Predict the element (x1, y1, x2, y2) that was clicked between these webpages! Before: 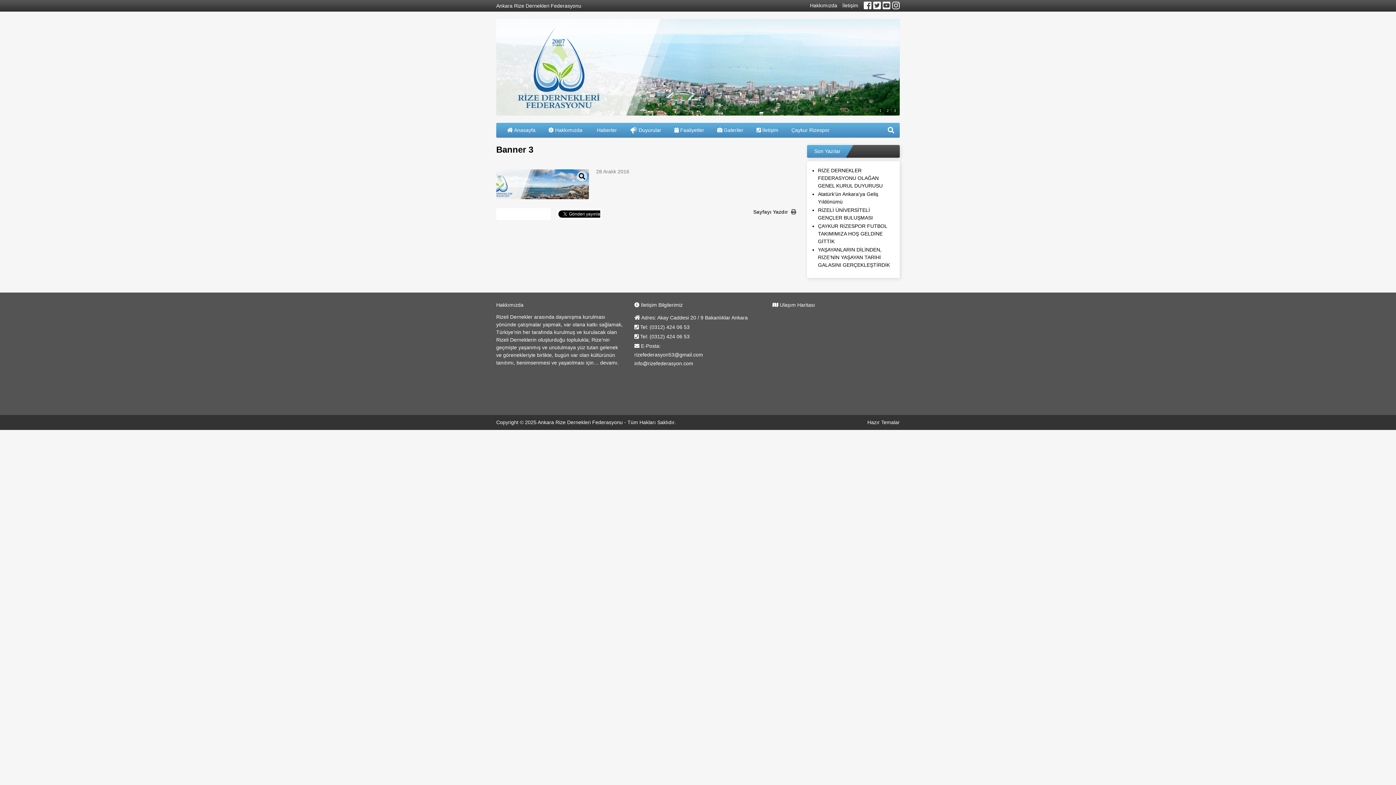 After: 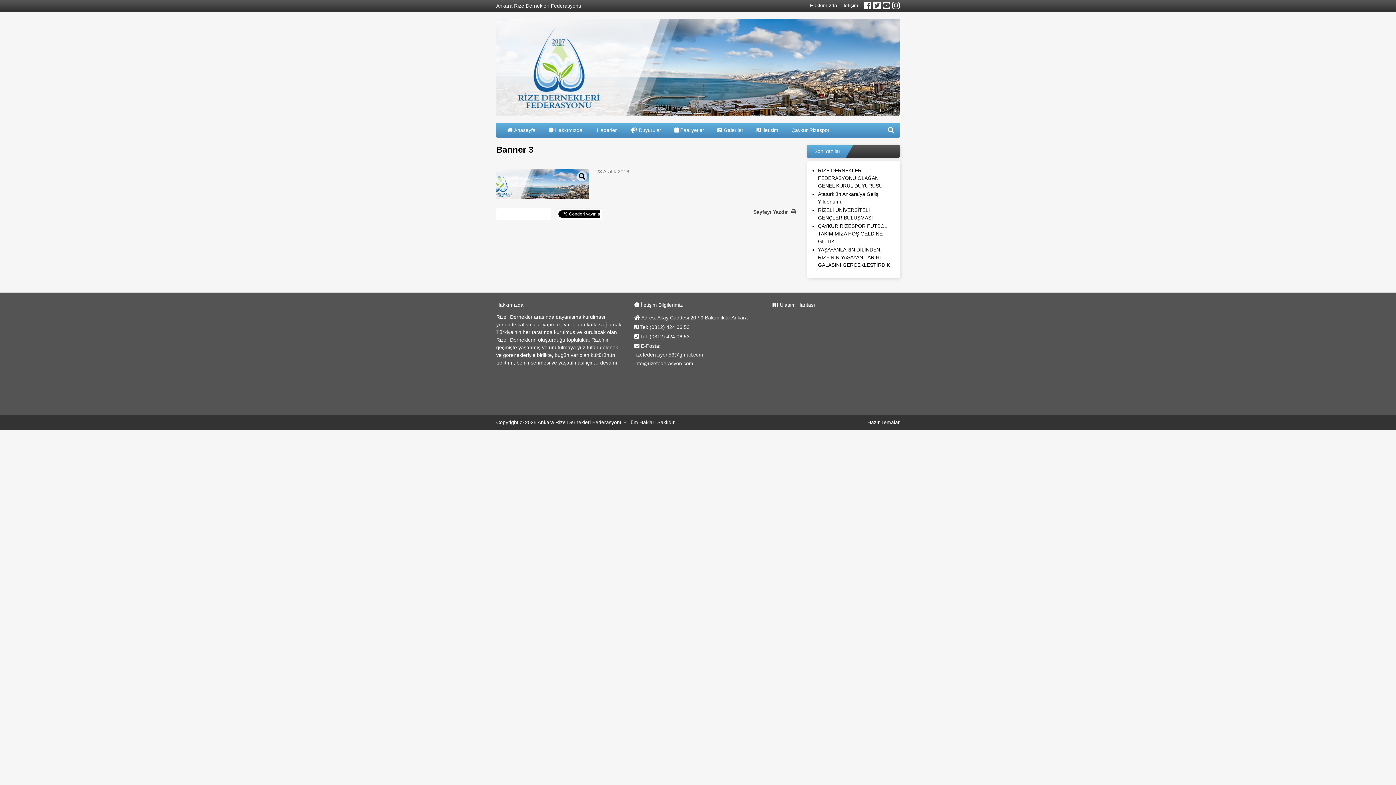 Action: bbox: (873, 1, 881, 9)